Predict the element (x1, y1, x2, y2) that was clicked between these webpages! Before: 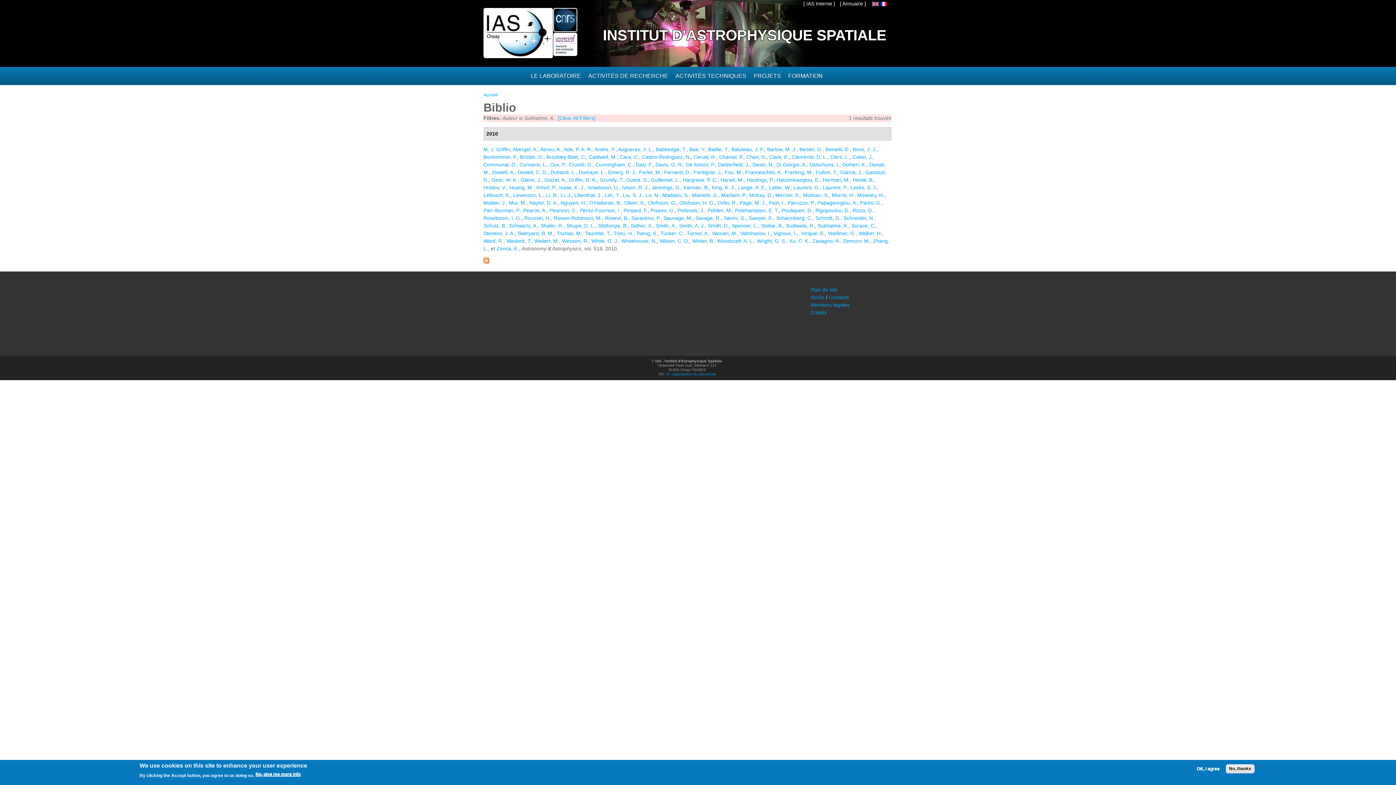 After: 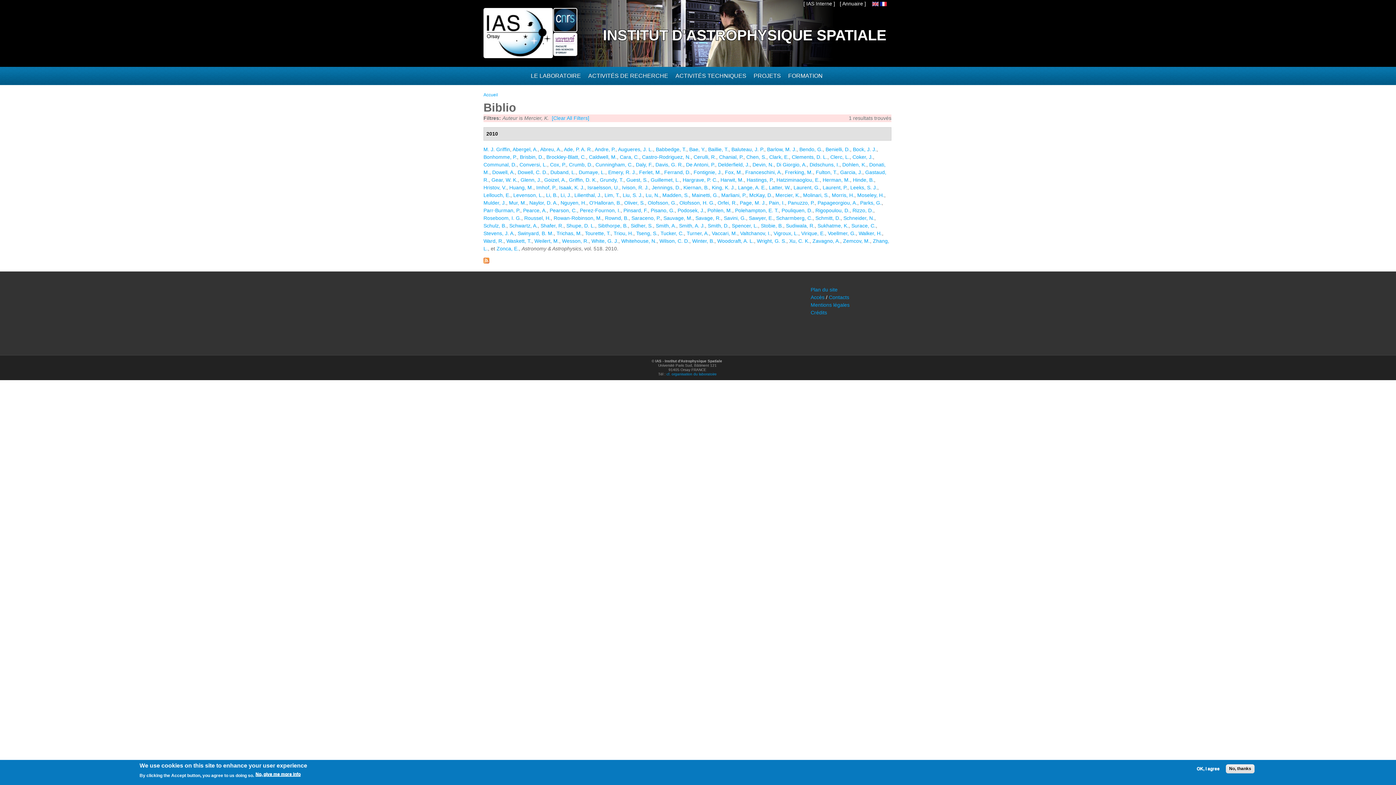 Action: bbox: (775, 192, 800, 198) label: Mercier, K.